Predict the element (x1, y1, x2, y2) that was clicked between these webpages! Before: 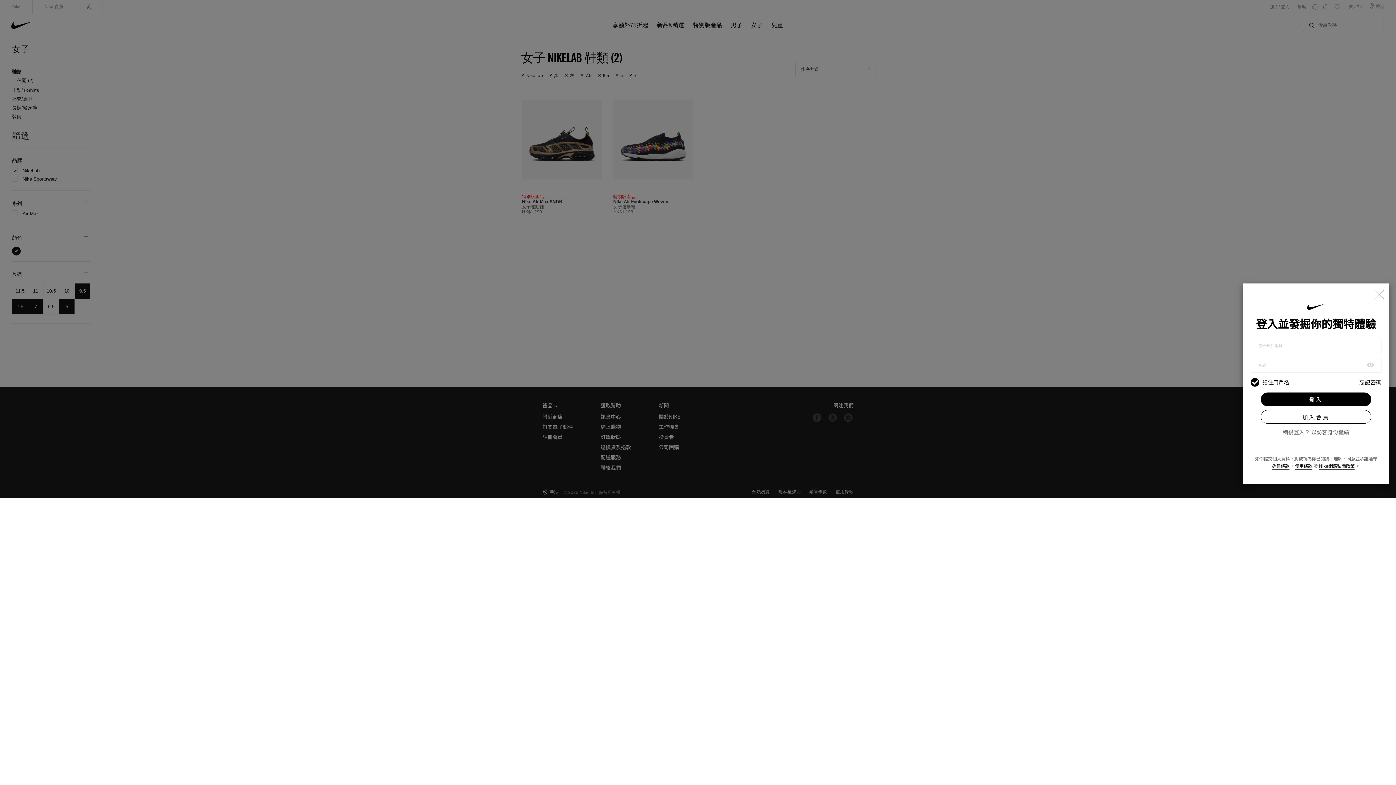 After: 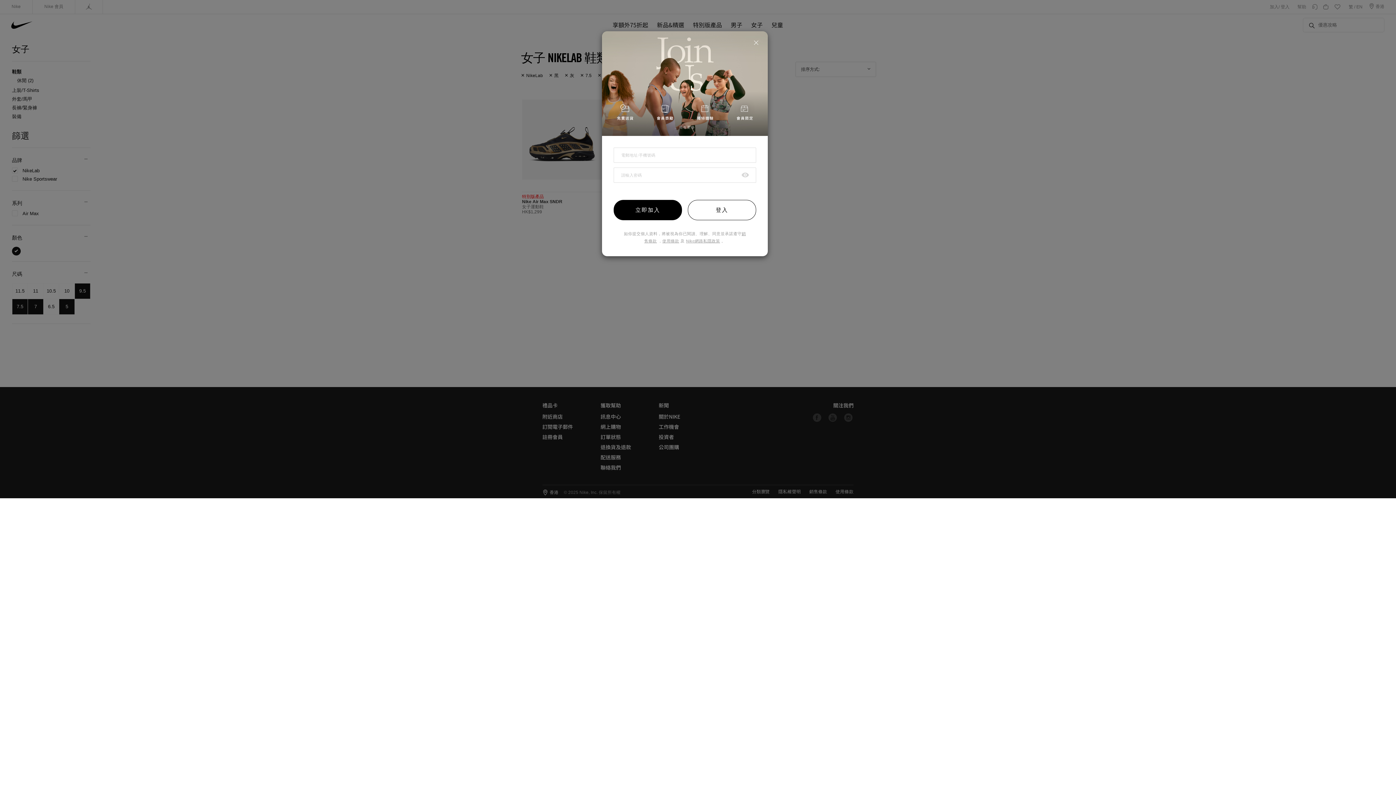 Action: bbox: (1261, 410, 1371, 423) label: 加入會員